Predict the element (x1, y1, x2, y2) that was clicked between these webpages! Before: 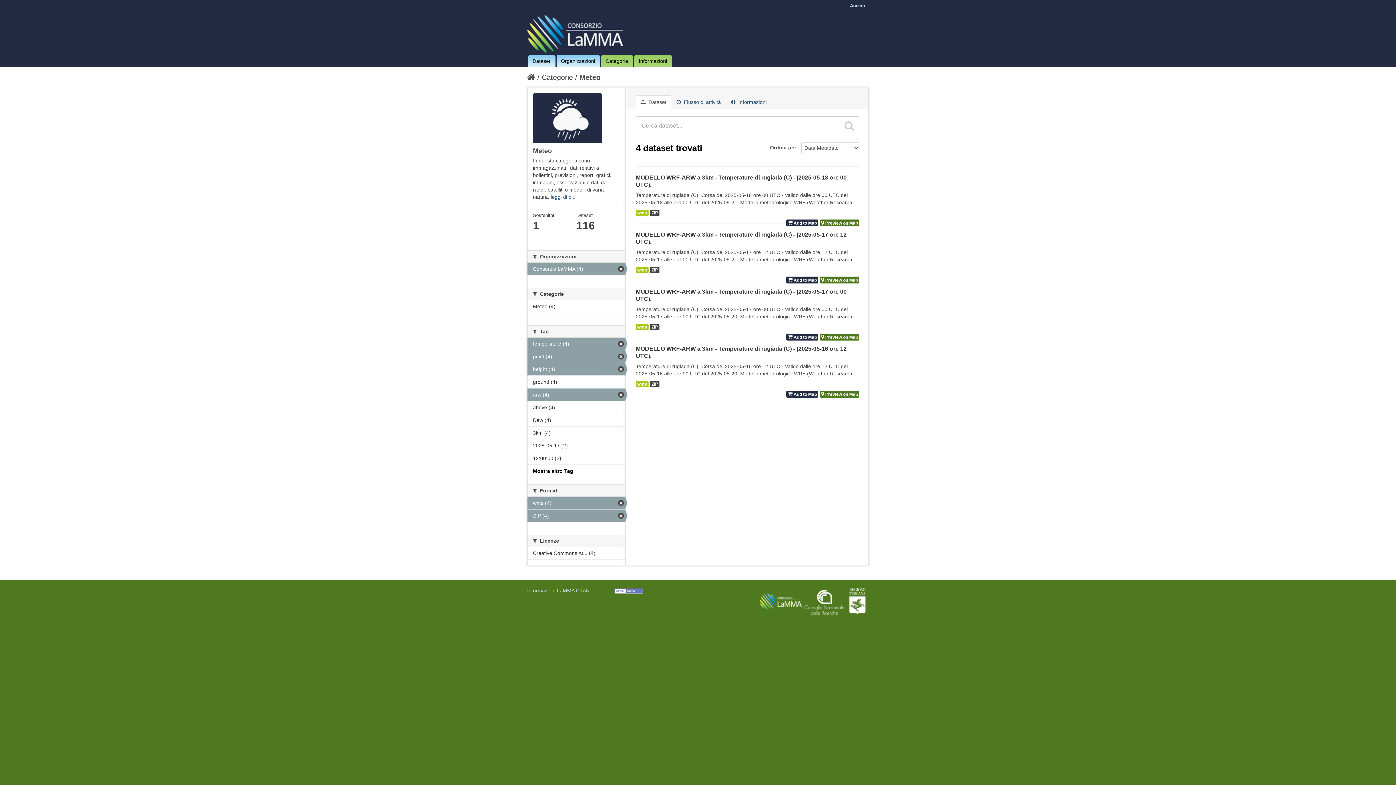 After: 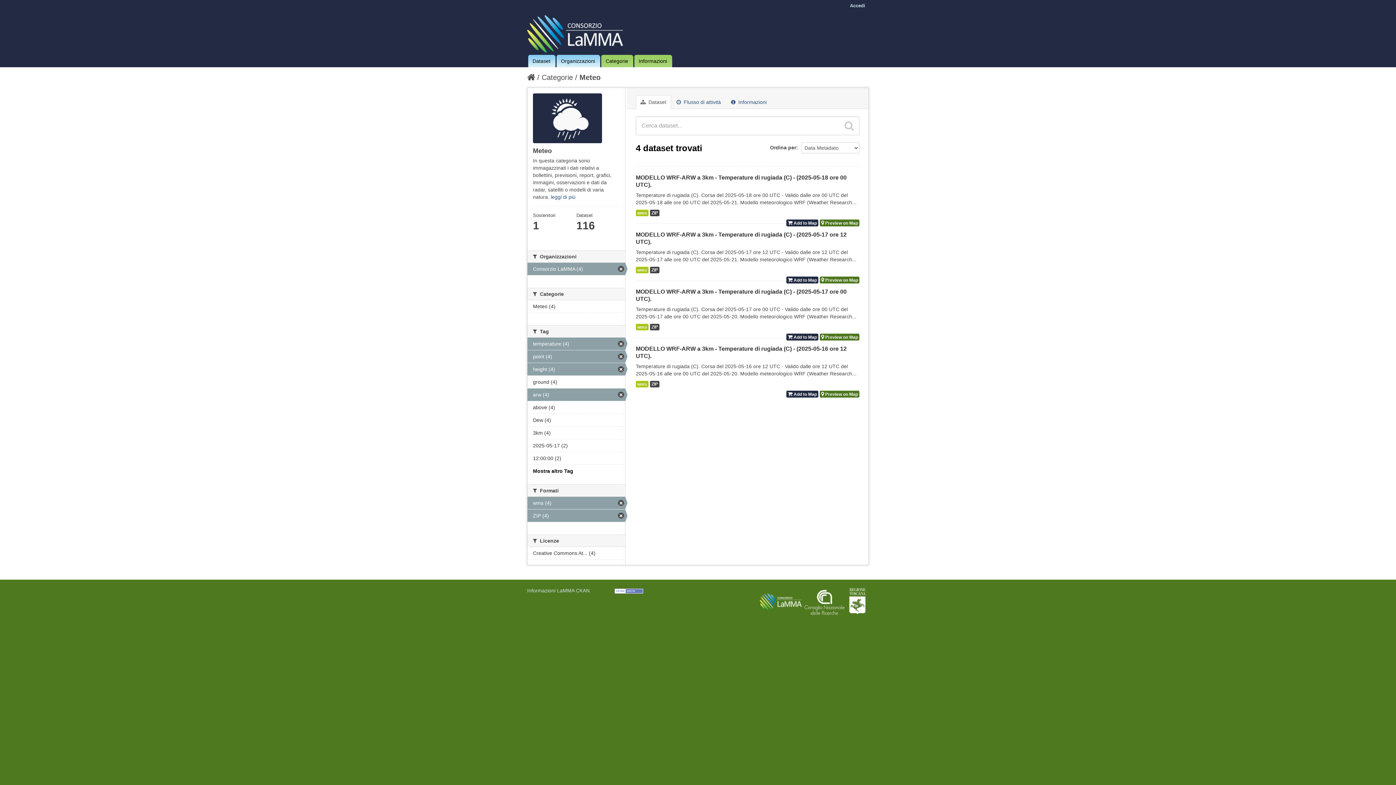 Action: bbox: (533, 93, 620, 143)